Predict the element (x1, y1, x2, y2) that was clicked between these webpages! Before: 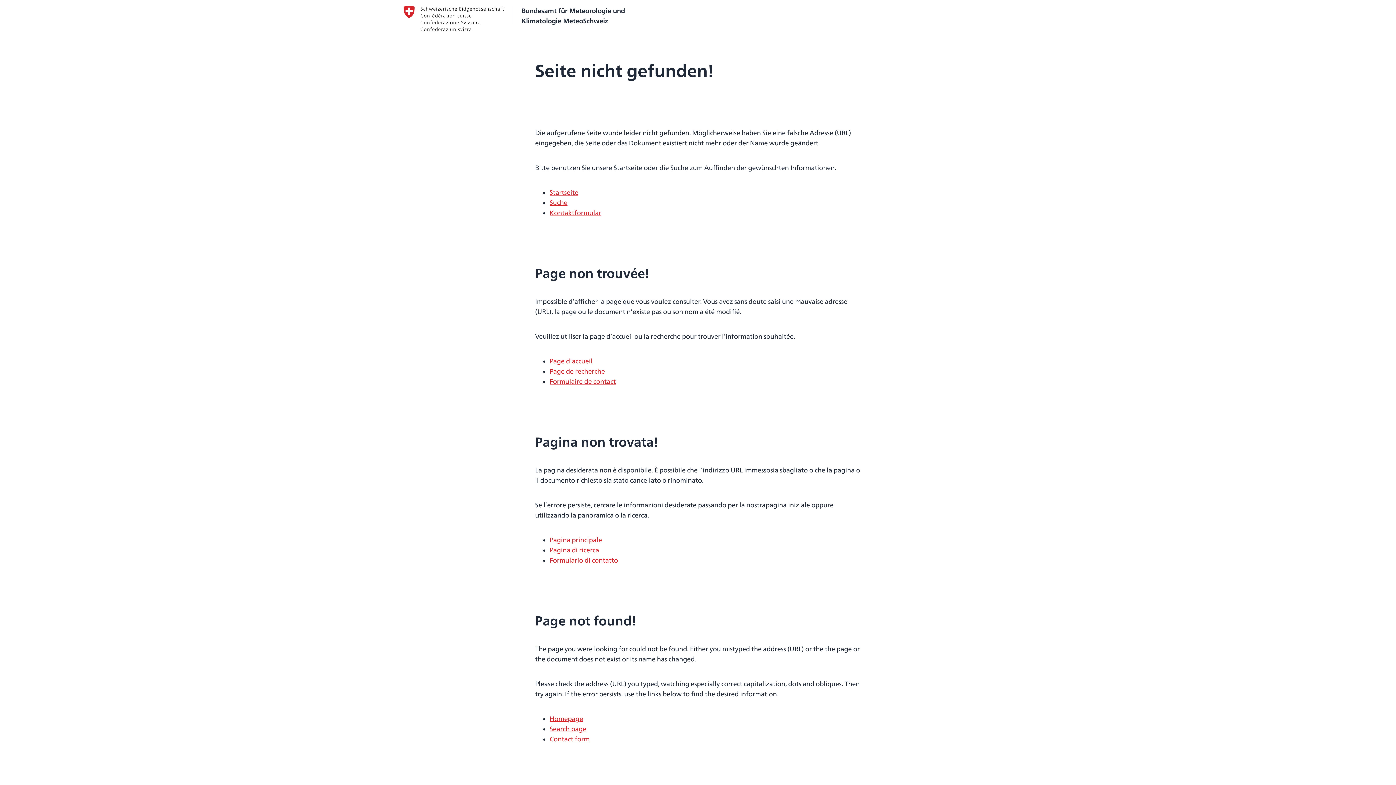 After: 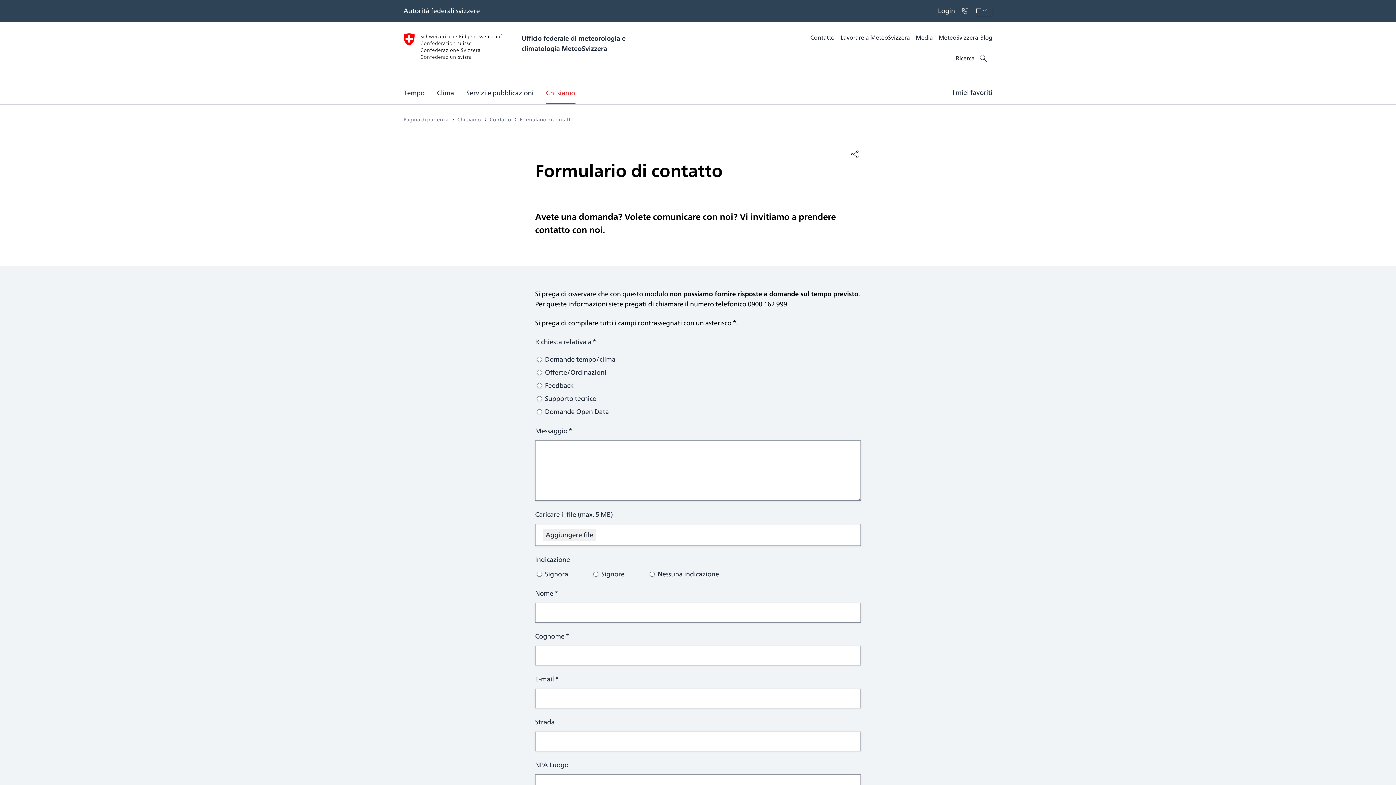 Action: bbox: (549, 555, 618, 565) label: Formulario di contatto